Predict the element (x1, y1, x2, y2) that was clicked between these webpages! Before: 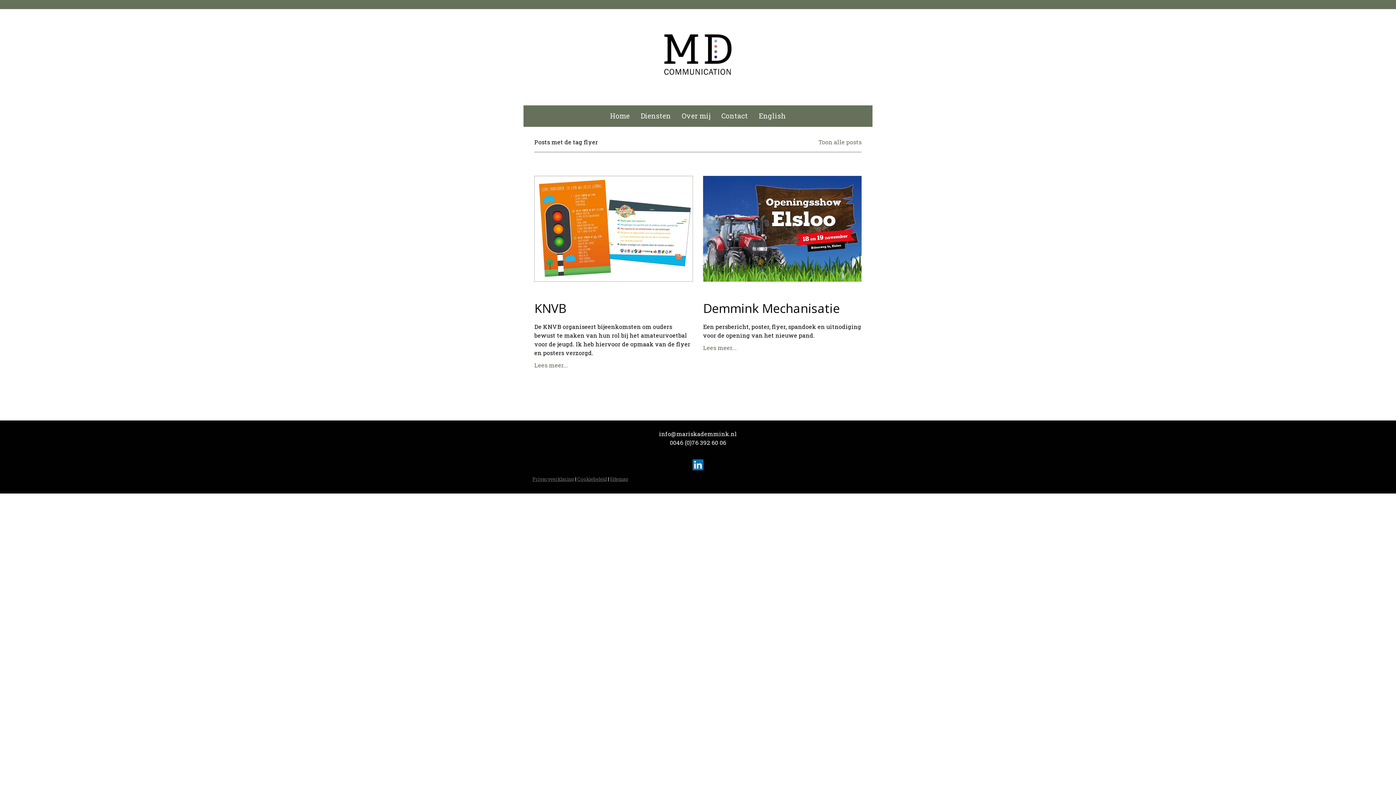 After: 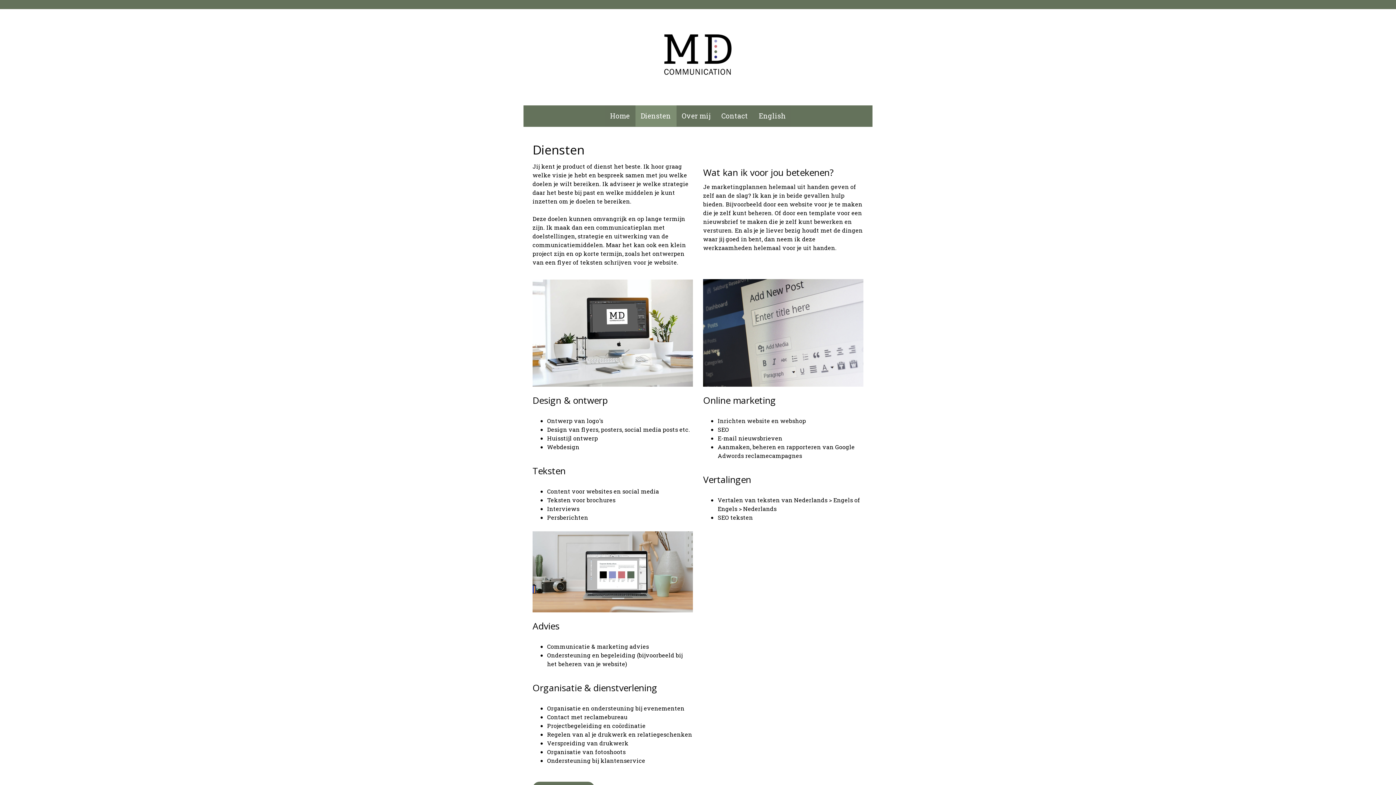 Action: label: Diensten bbox: (635, 105, 676, 126)